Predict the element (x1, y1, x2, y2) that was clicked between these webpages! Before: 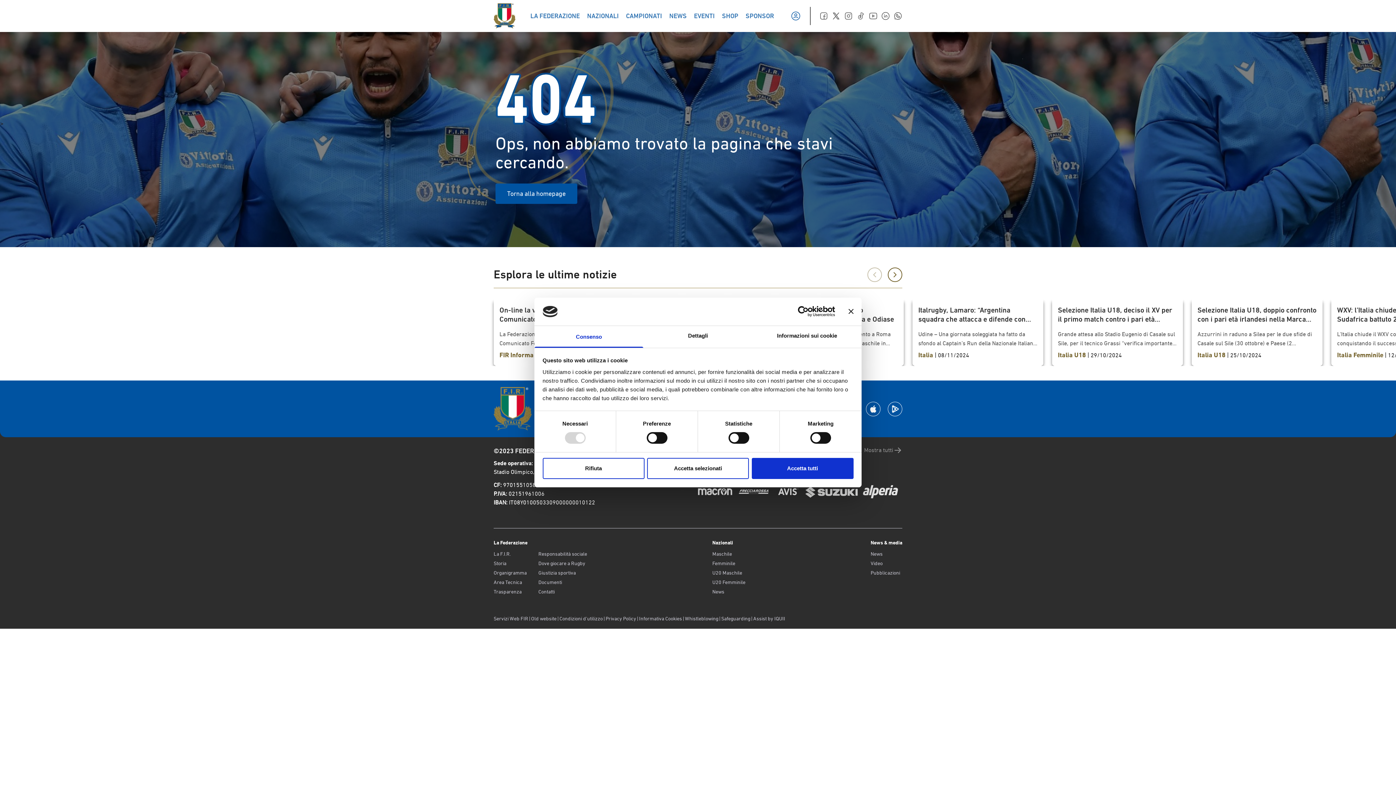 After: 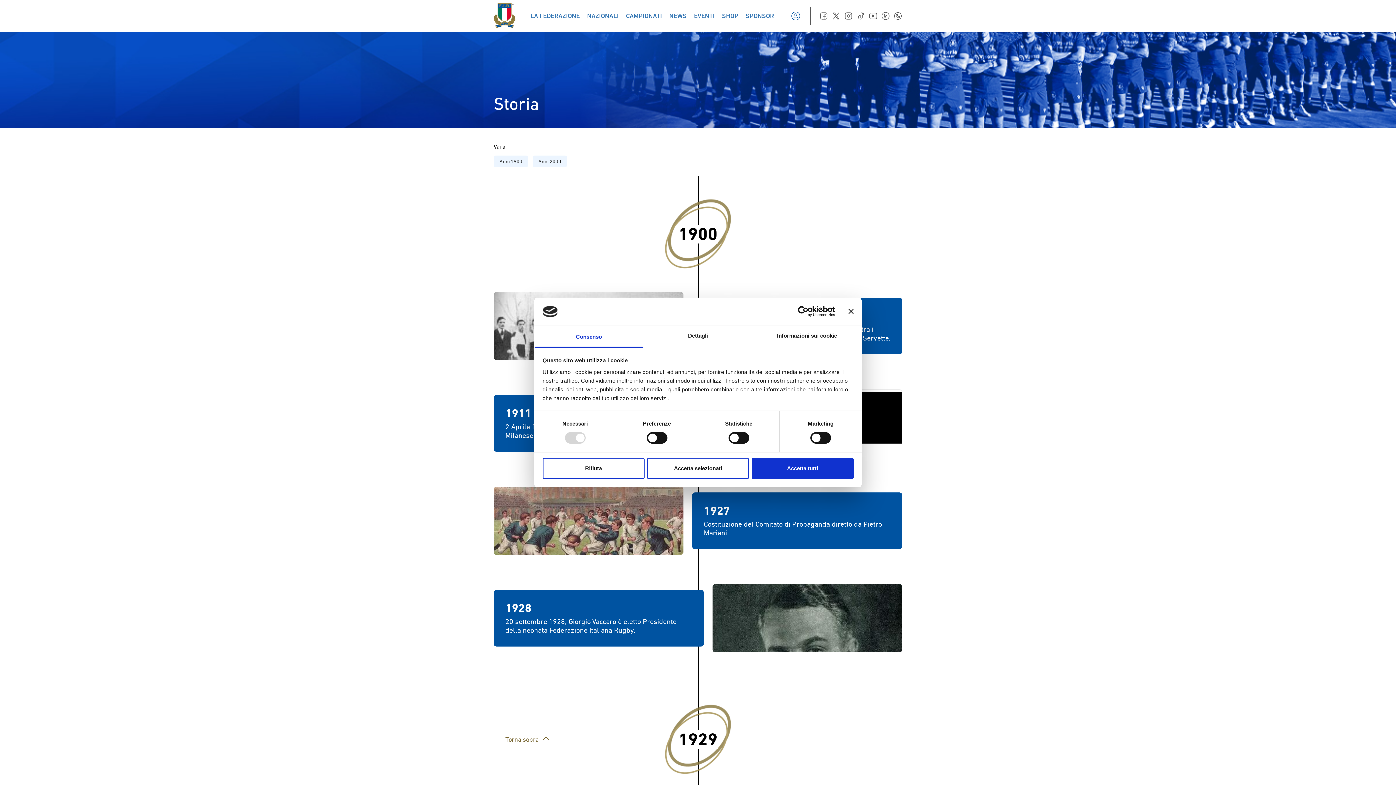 Action: bbox: (493, 560, 526, 567) label: Storia